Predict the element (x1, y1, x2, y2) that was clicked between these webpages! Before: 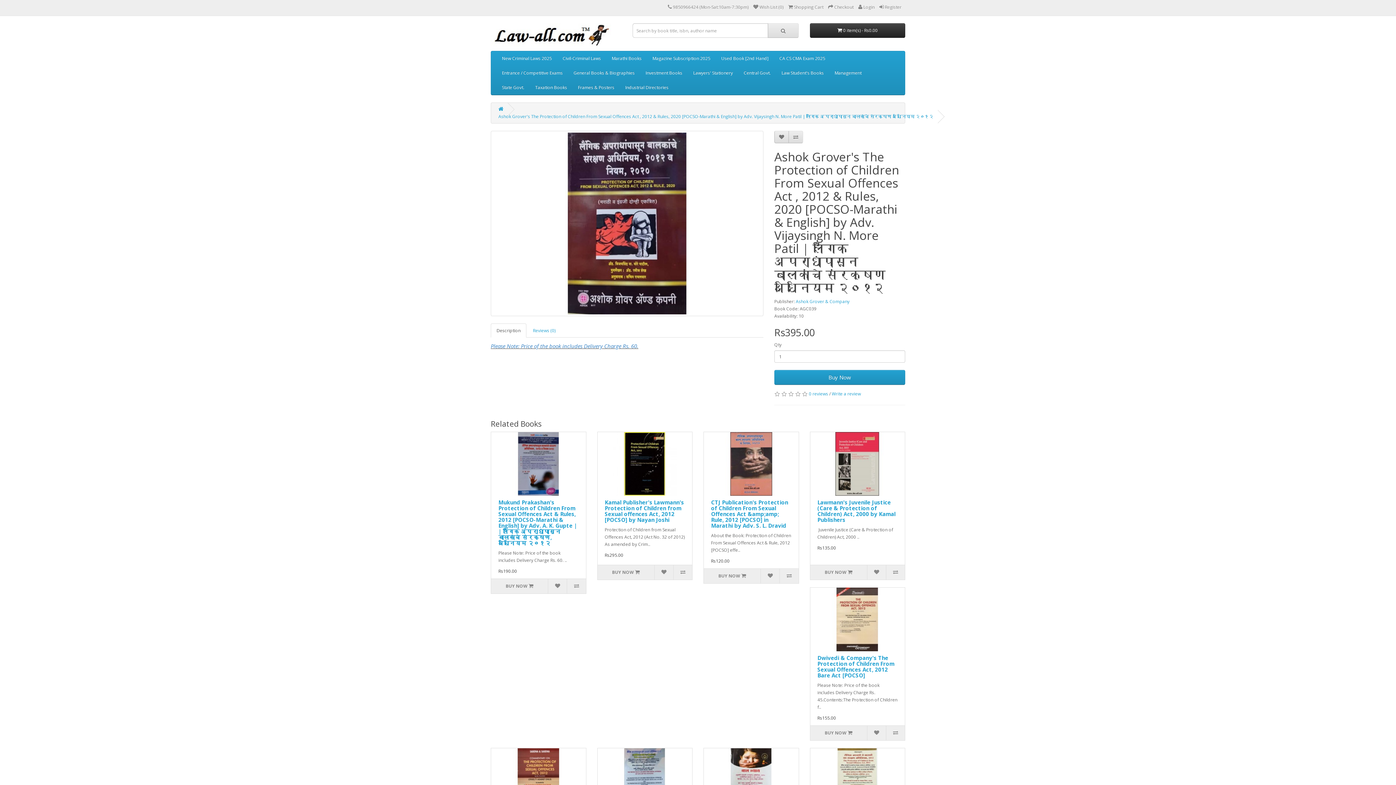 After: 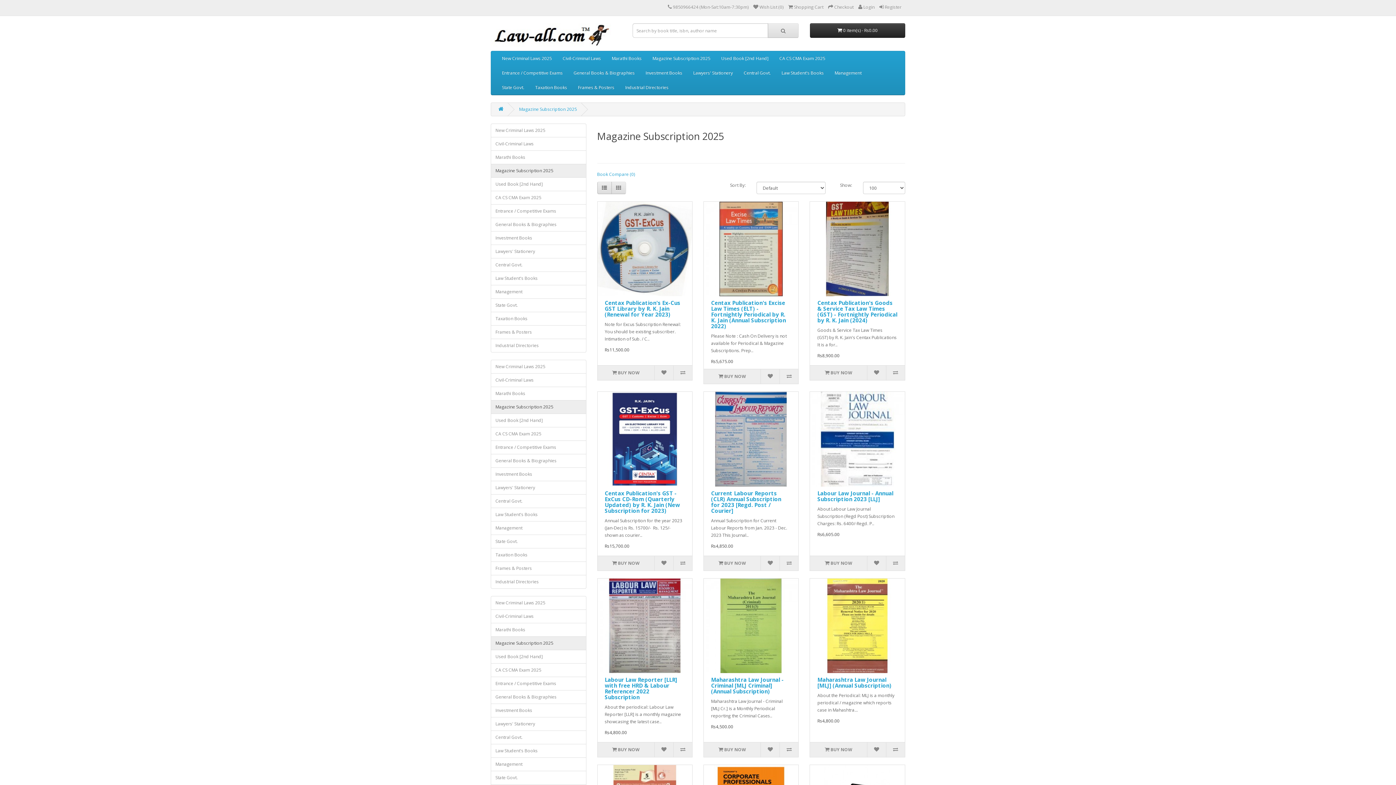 Action: bbox: (647, 51, 716, 65) label: Magazine Subscription 2025